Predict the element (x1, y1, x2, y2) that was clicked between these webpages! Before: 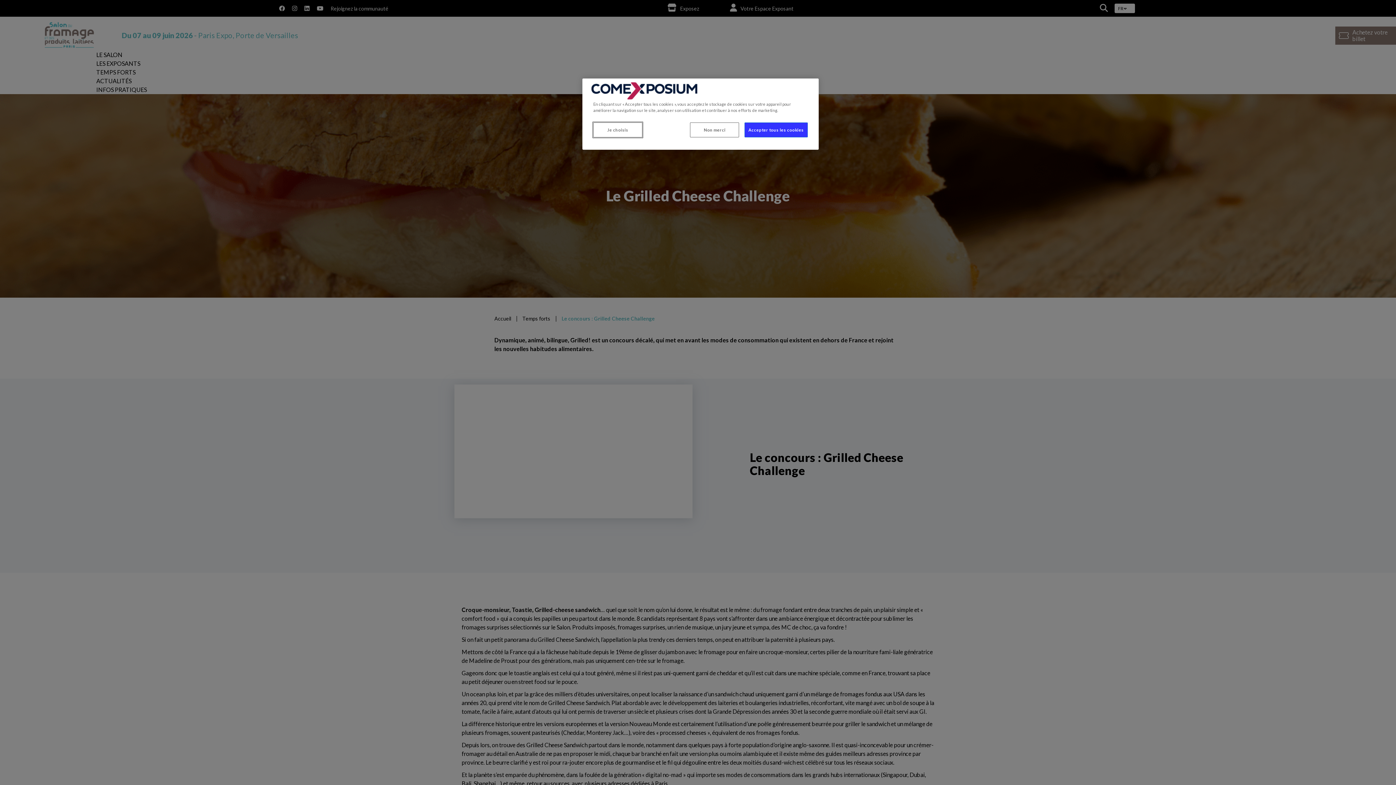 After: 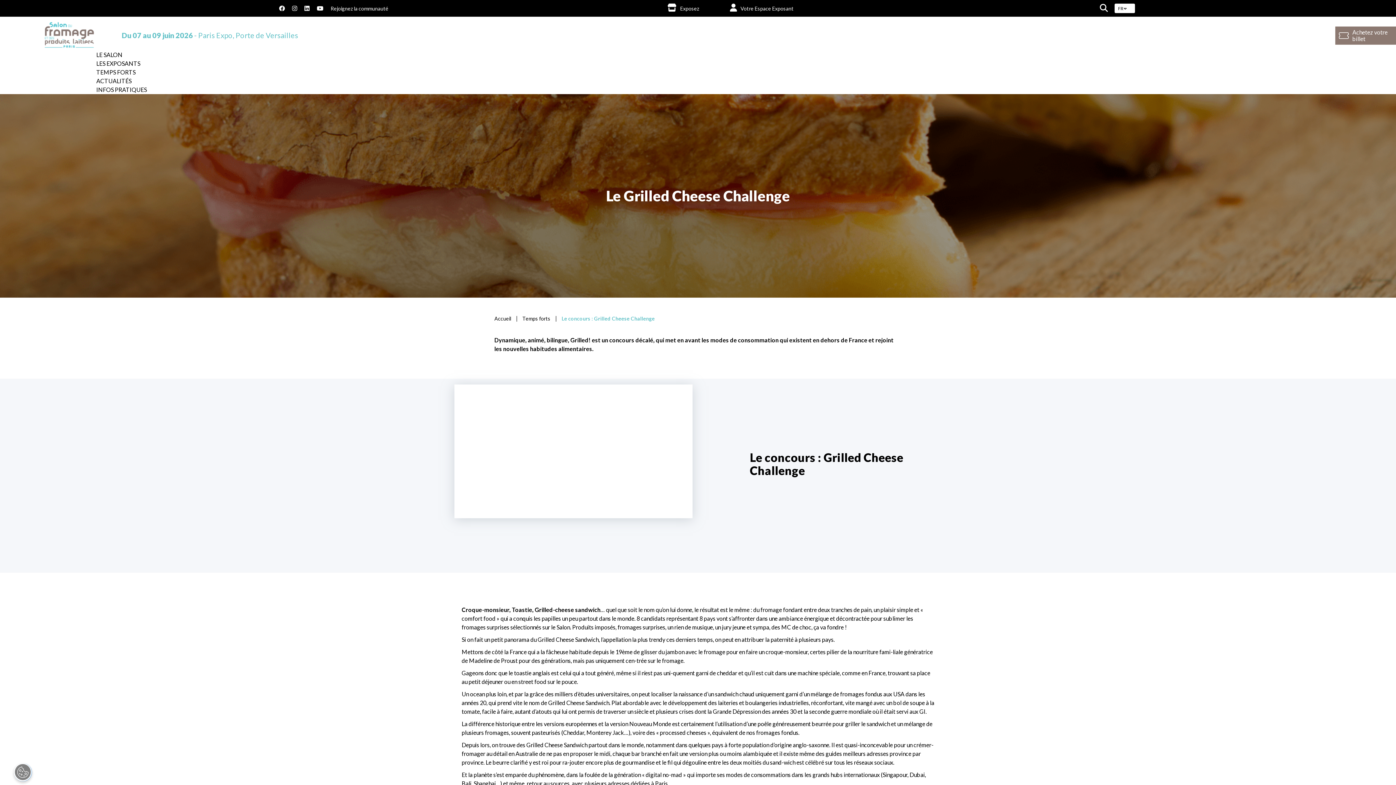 Action: bbox: (744, 122, 808, 137) label: Accepter tous les cookies